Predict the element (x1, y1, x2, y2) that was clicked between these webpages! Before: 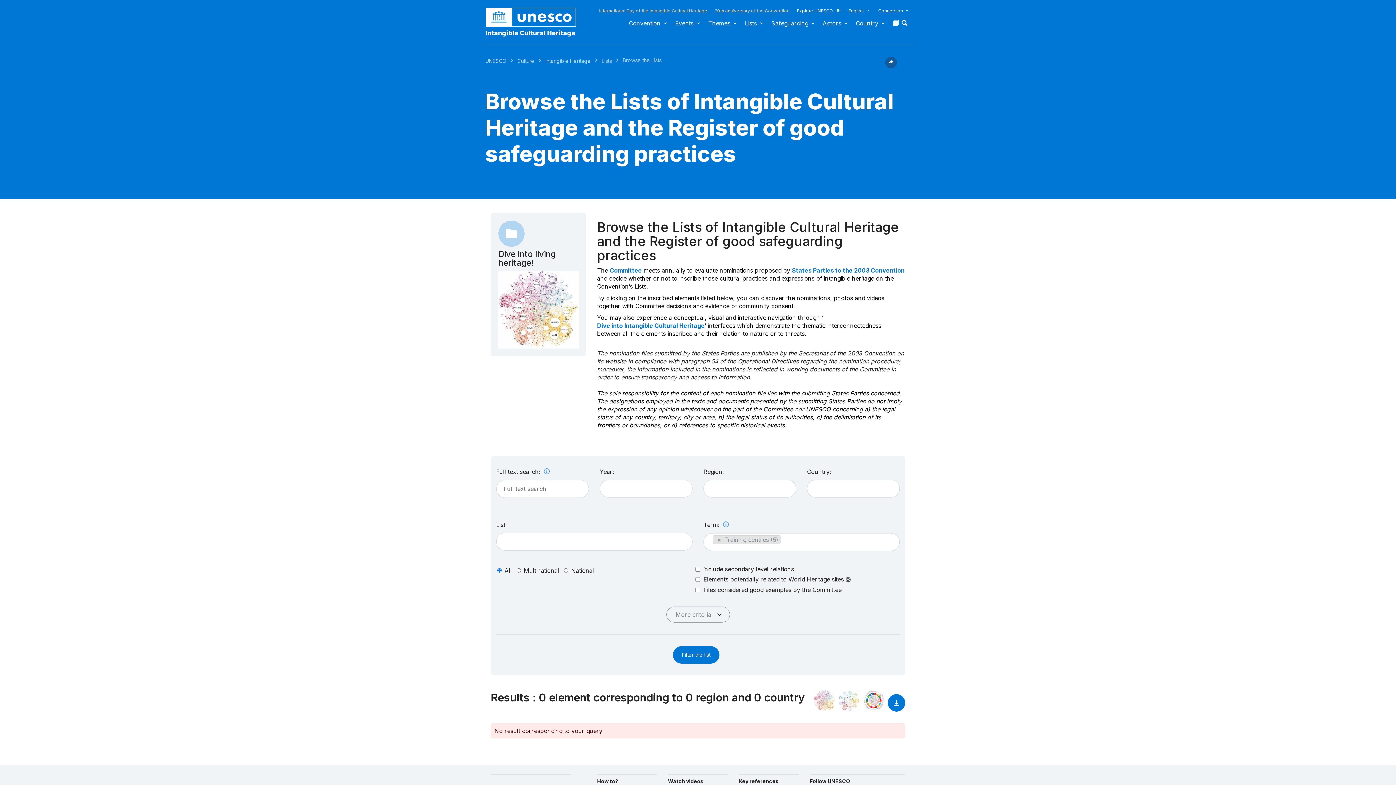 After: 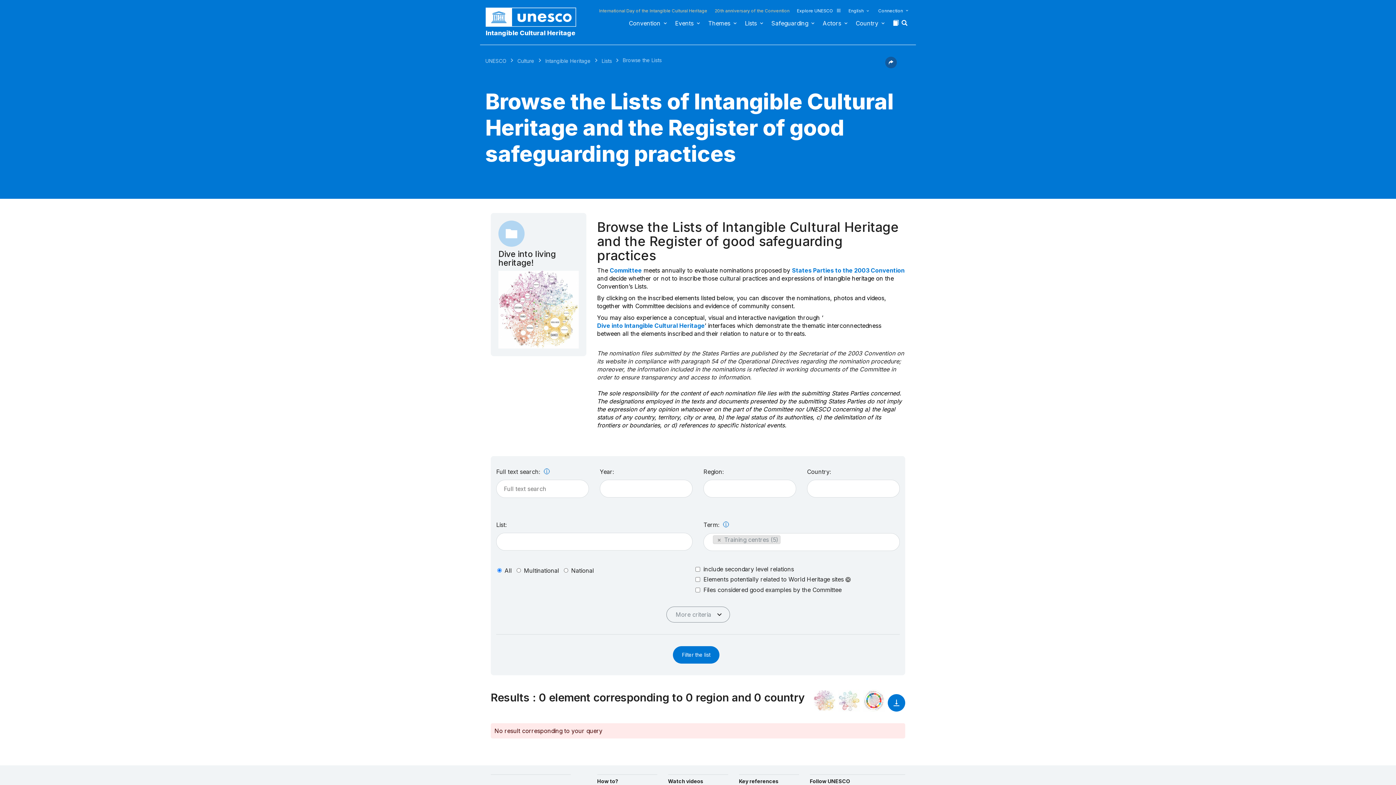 Action: label: Filter the list bbox: (673, 646, 719, 664)